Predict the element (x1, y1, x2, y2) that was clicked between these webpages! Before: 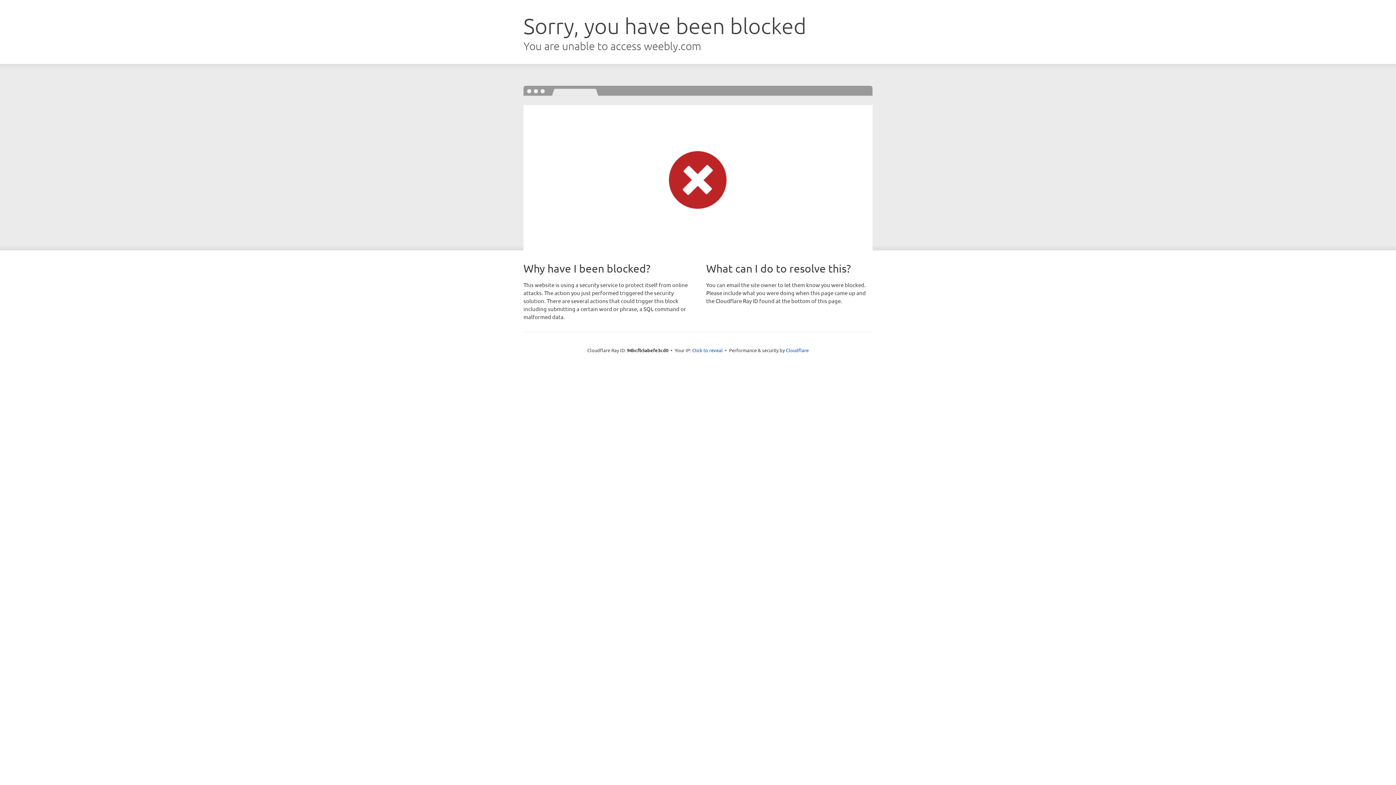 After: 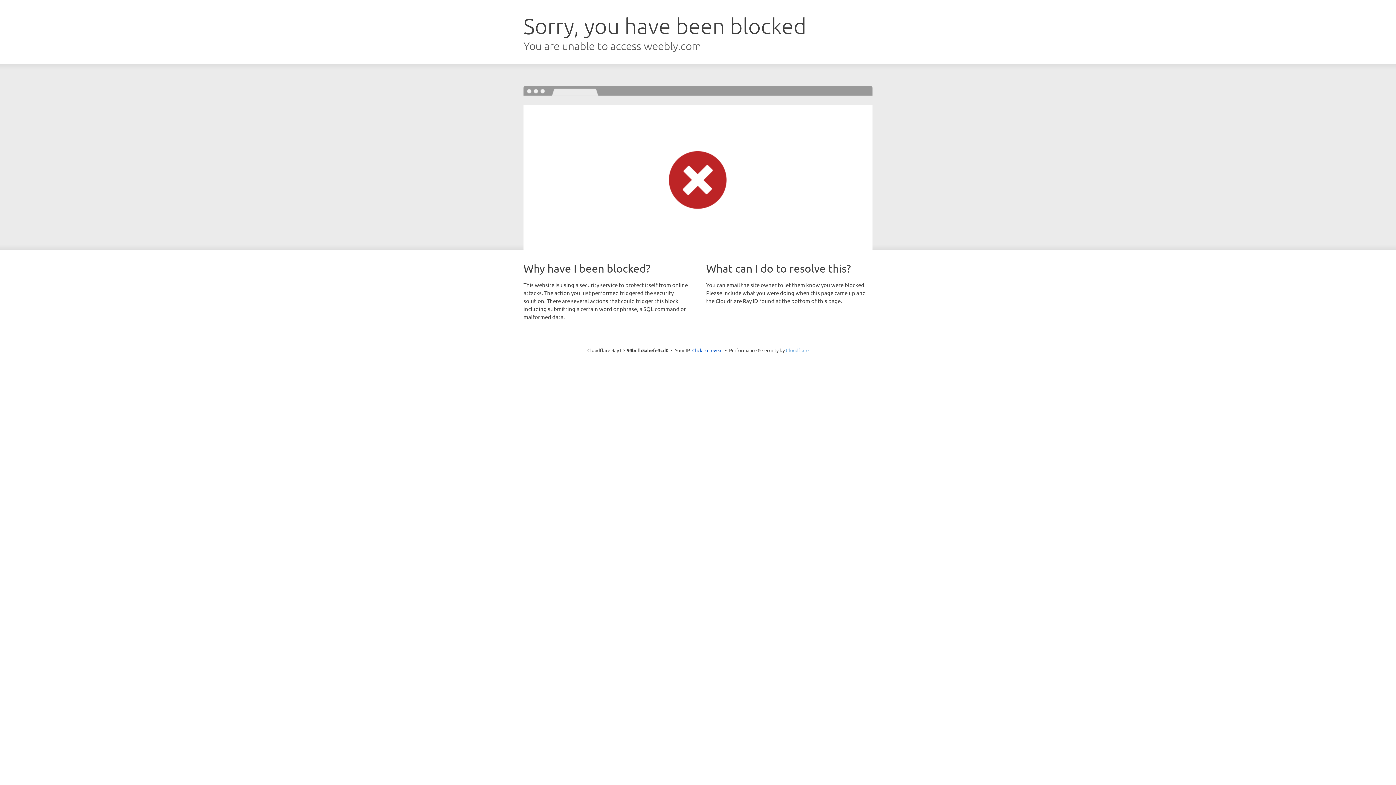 Action: label: Cloudflare bbox: (786, 347, 808, 353)